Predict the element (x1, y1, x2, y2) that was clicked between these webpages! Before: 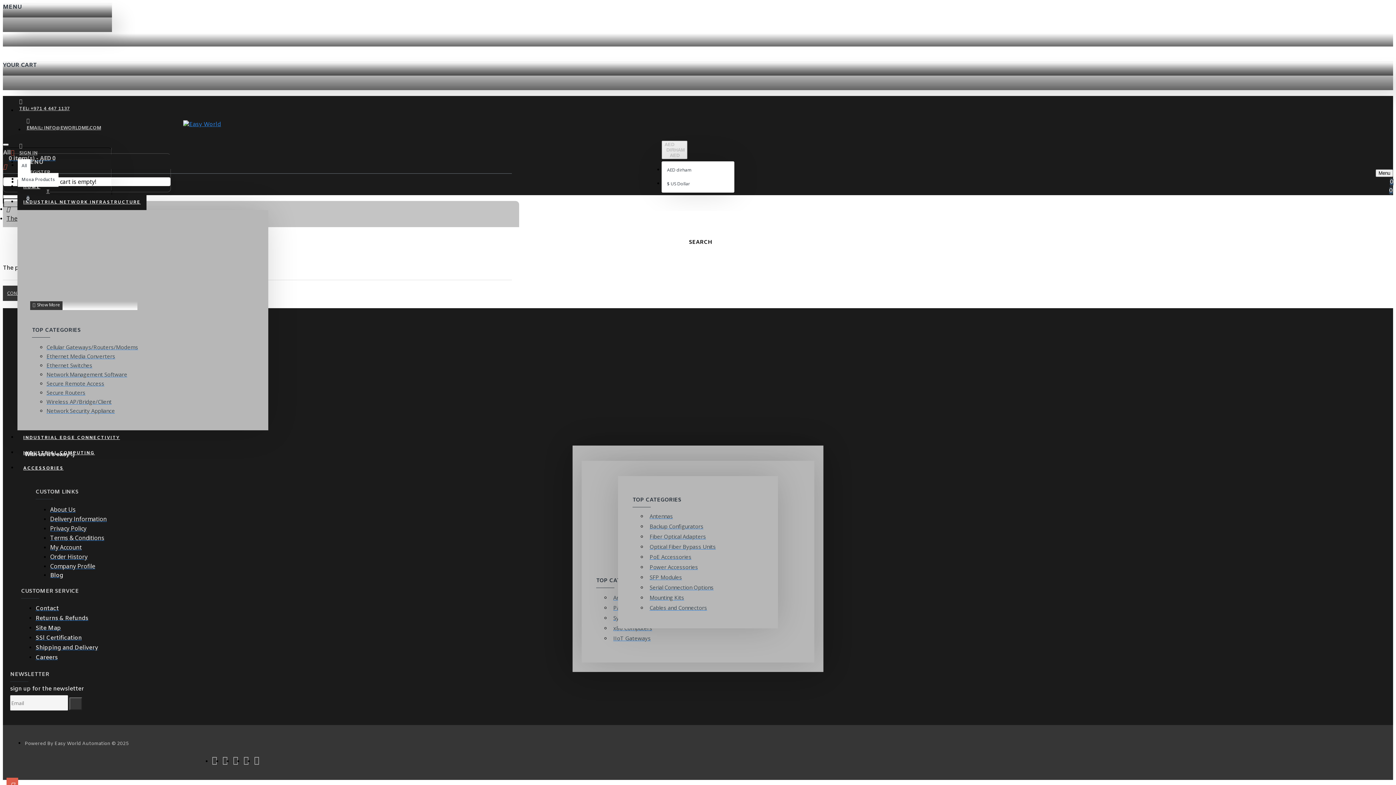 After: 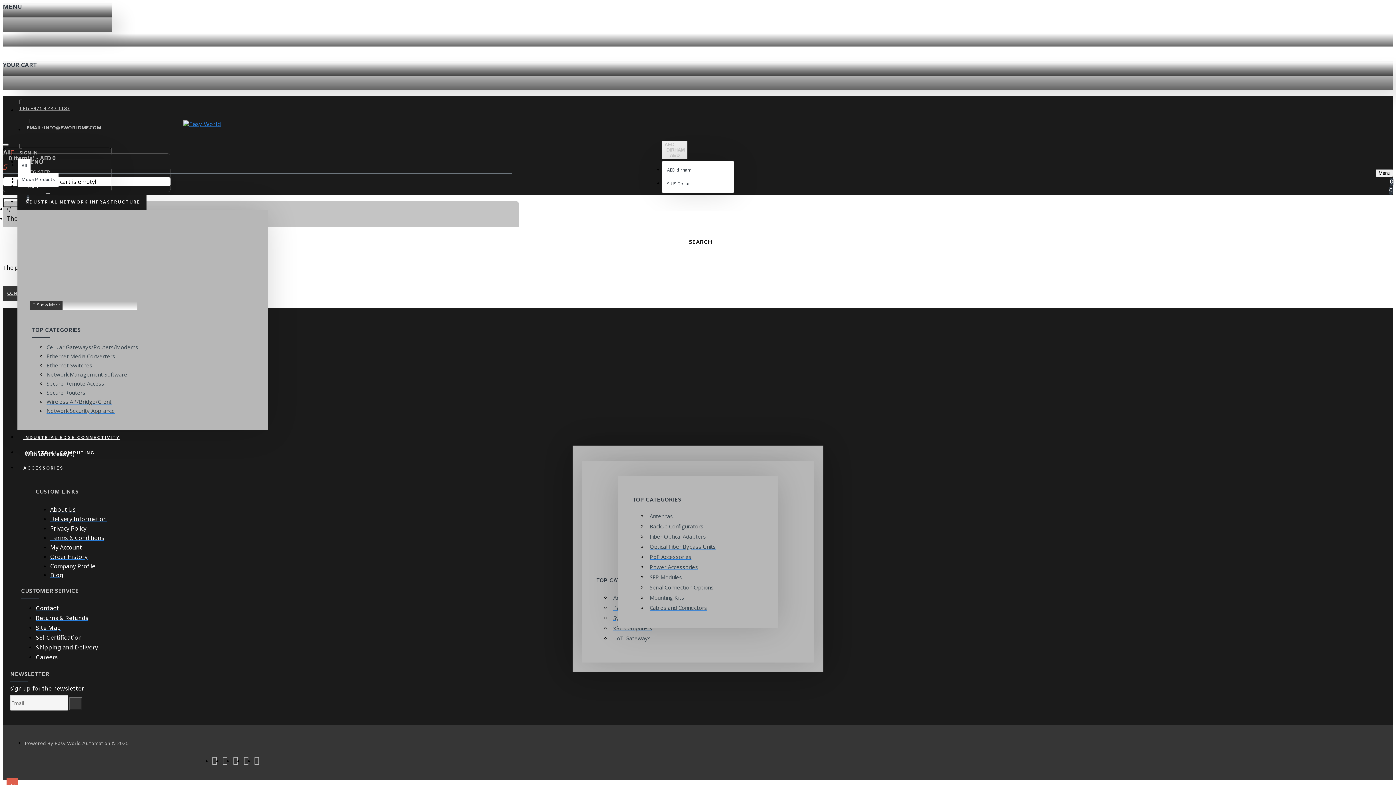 Action: bbox: (647, 532, 706, 542) label: Fiber Optical Adapters